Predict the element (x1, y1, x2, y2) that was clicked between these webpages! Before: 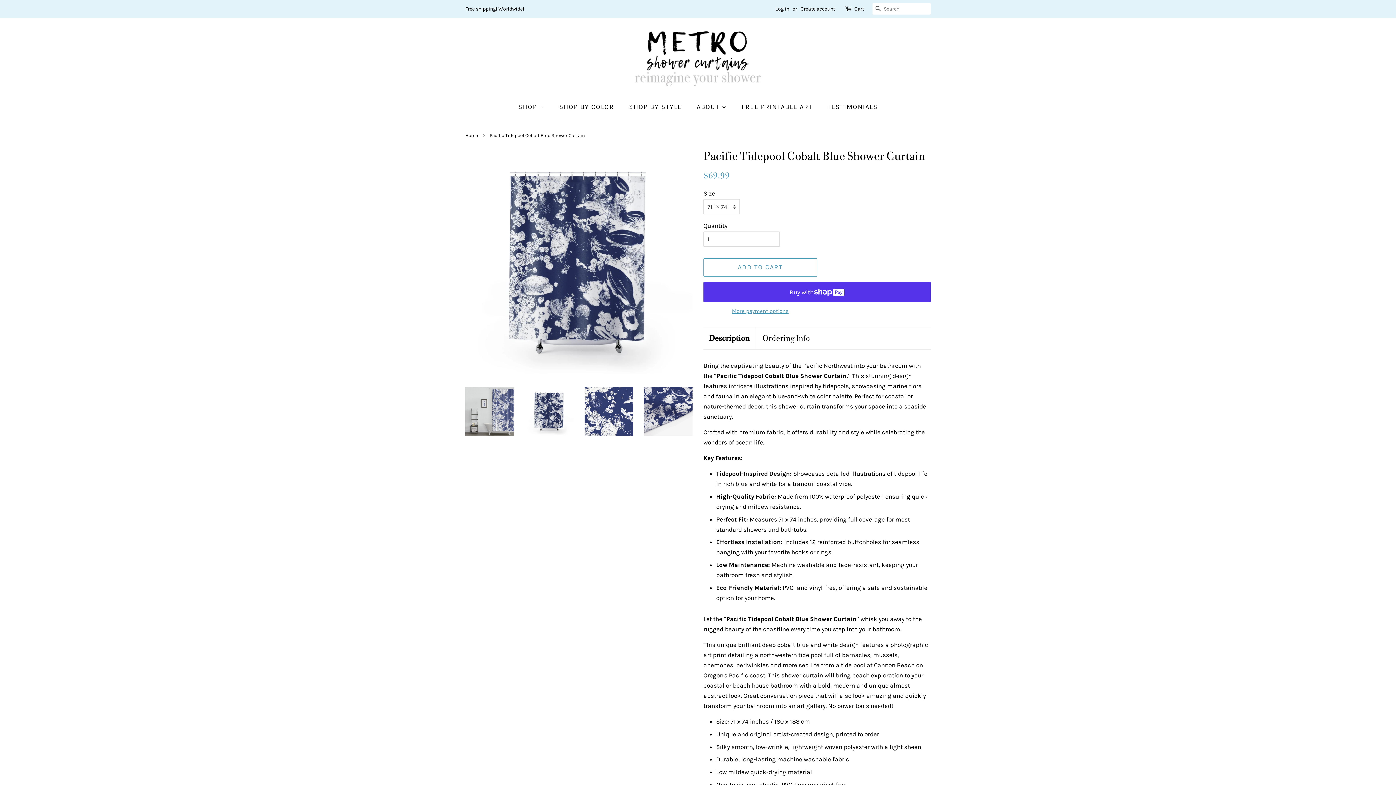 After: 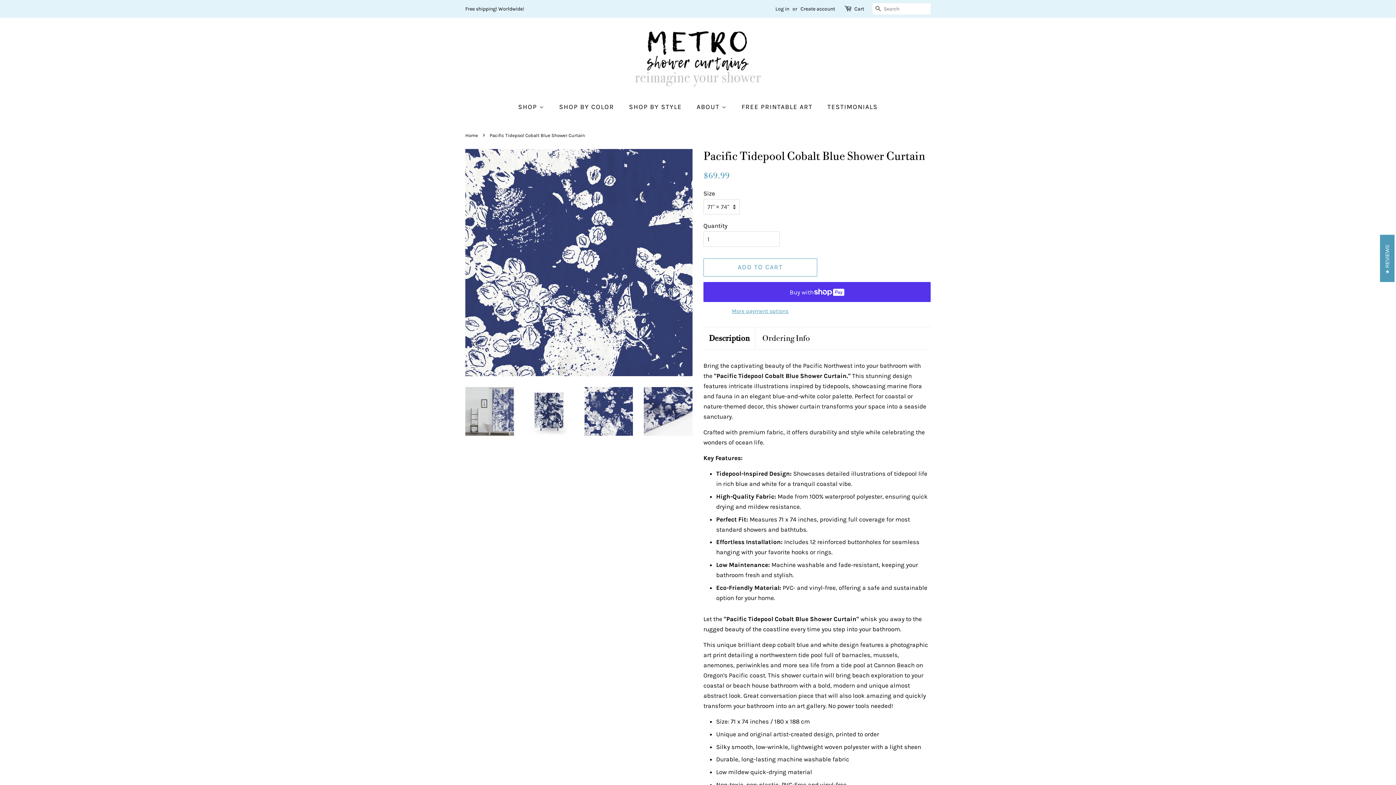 Action: bbox: (584, 387, 633, 435)